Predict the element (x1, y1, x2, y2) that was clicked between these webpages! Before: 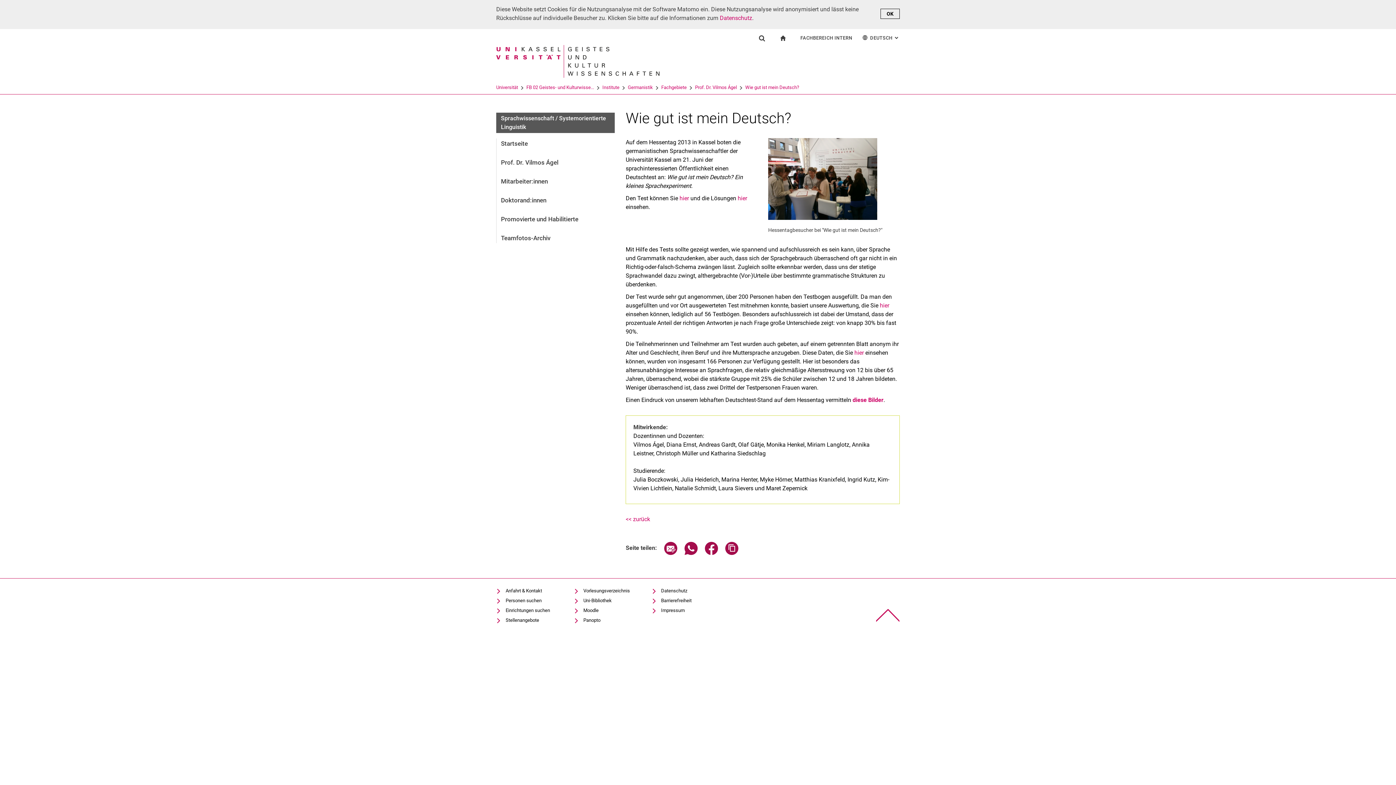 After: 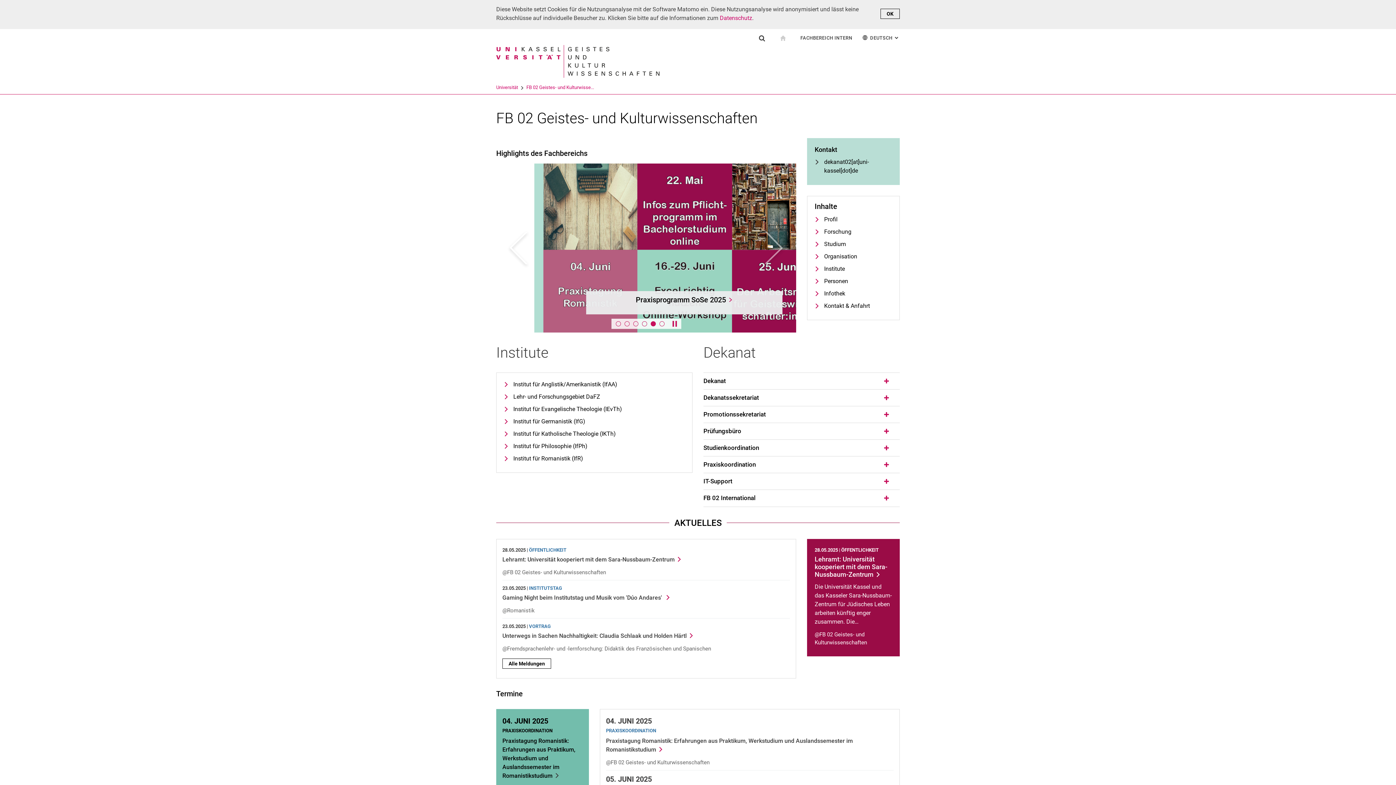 Action: bbox: (779, 34, 786, 41) label: zur Startseite